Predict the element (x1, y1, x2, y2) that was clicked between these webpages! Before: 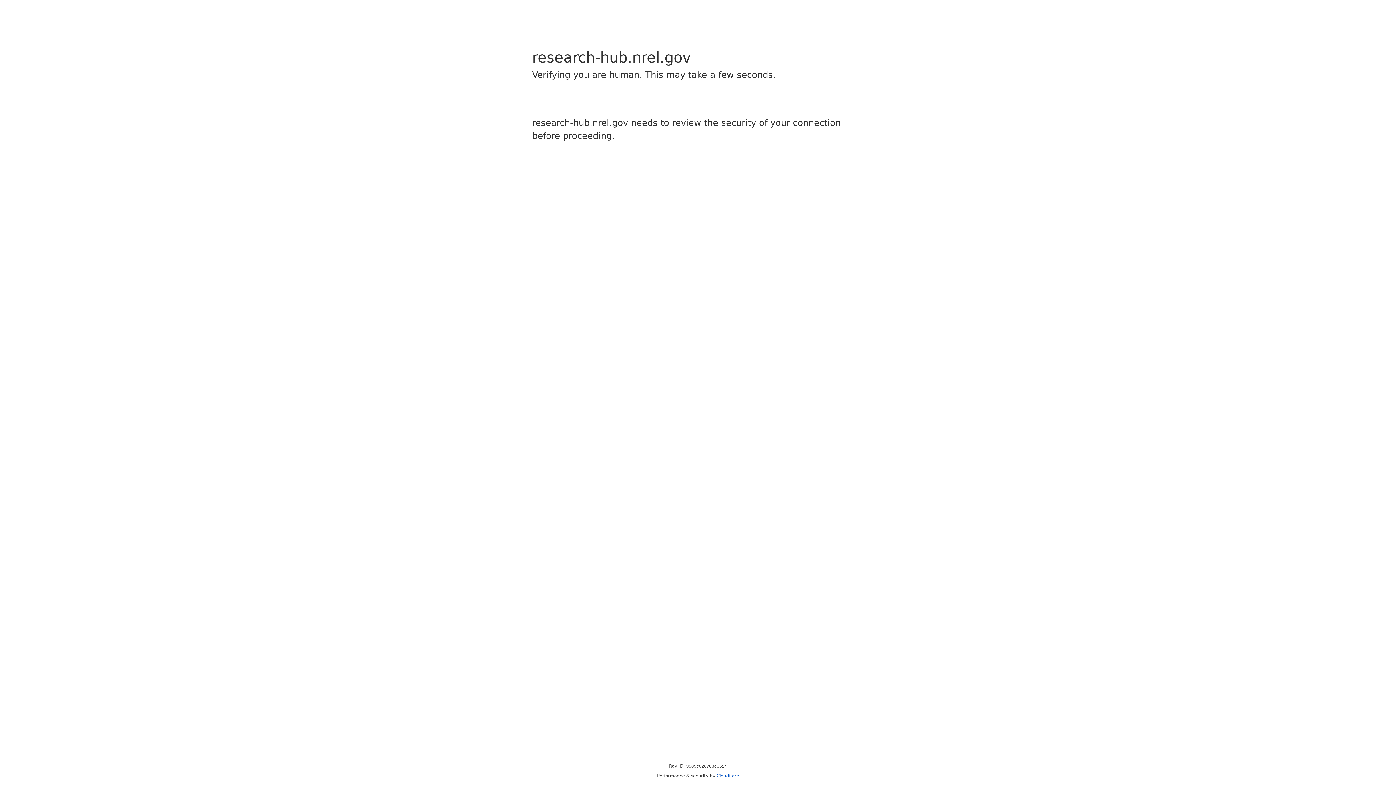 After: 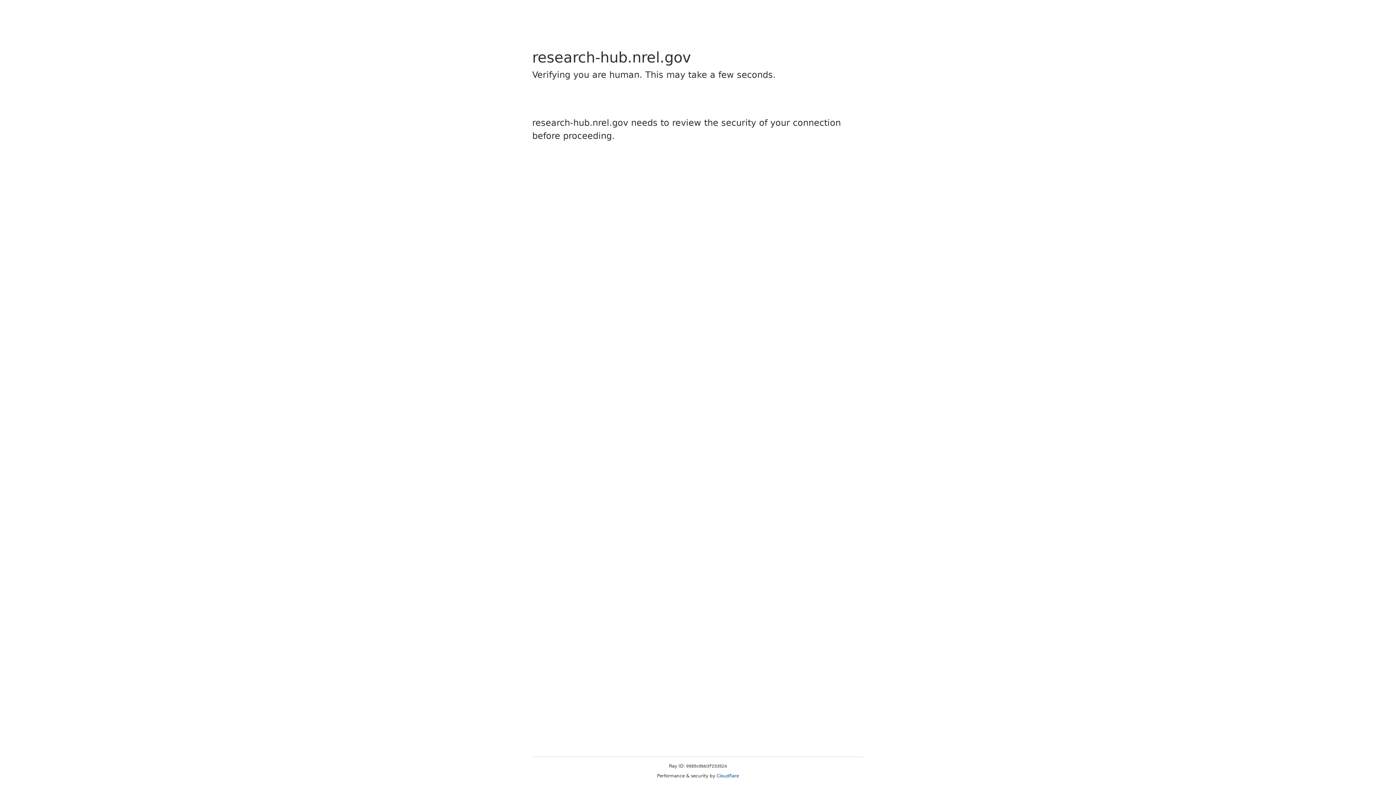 Action: label: Cloudflare bbox: (716, 773, 739, 778)